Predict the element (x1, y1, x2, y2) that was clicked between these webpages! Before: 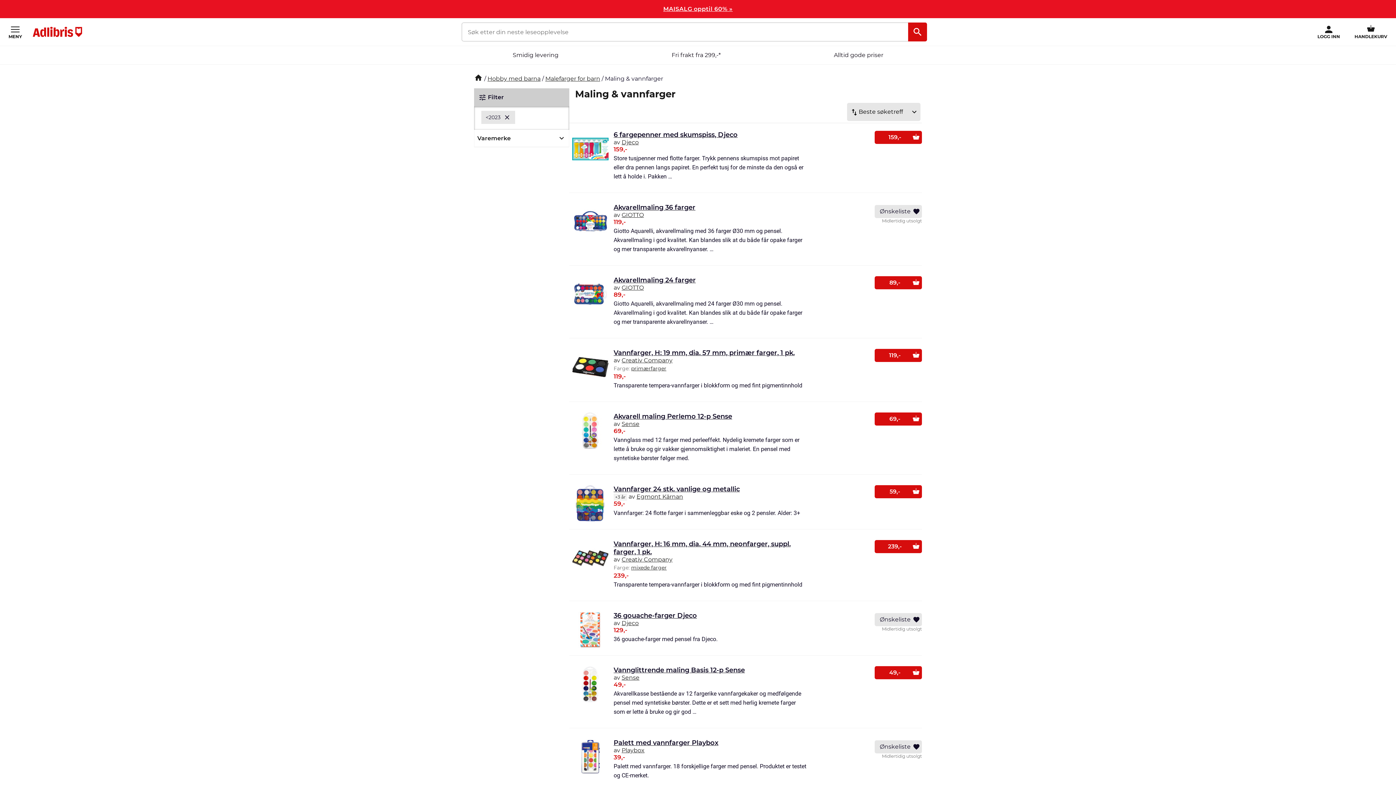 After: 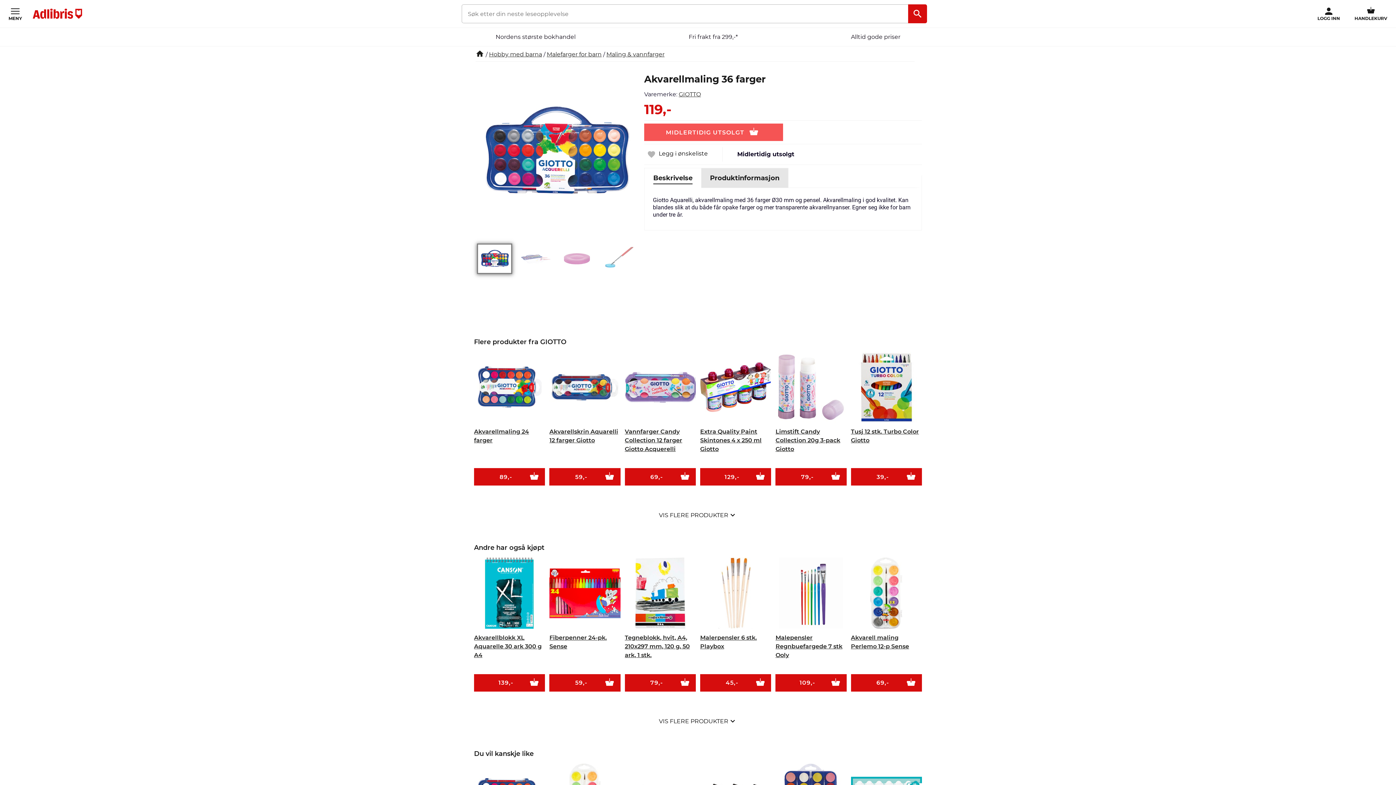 Action: bbox: (572, 203, 608, 240)